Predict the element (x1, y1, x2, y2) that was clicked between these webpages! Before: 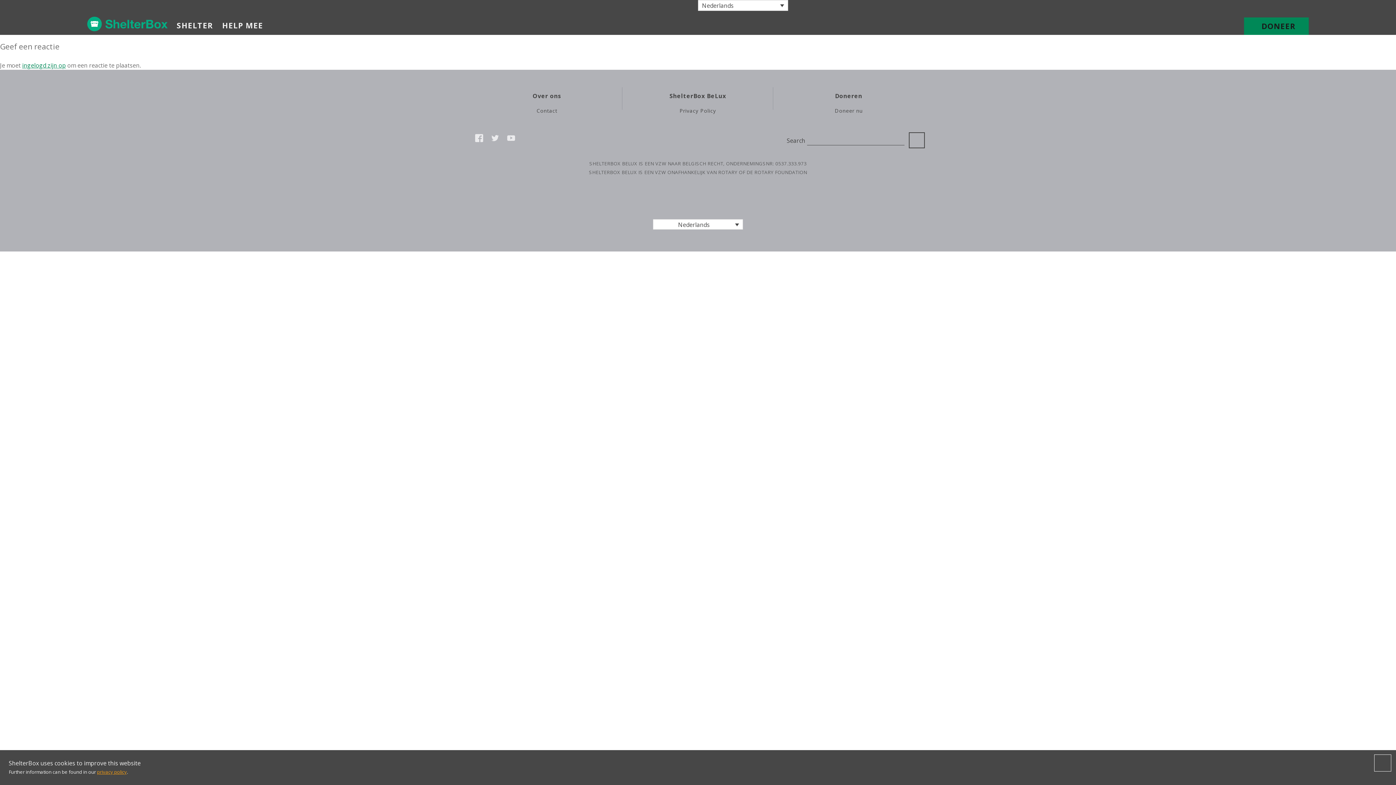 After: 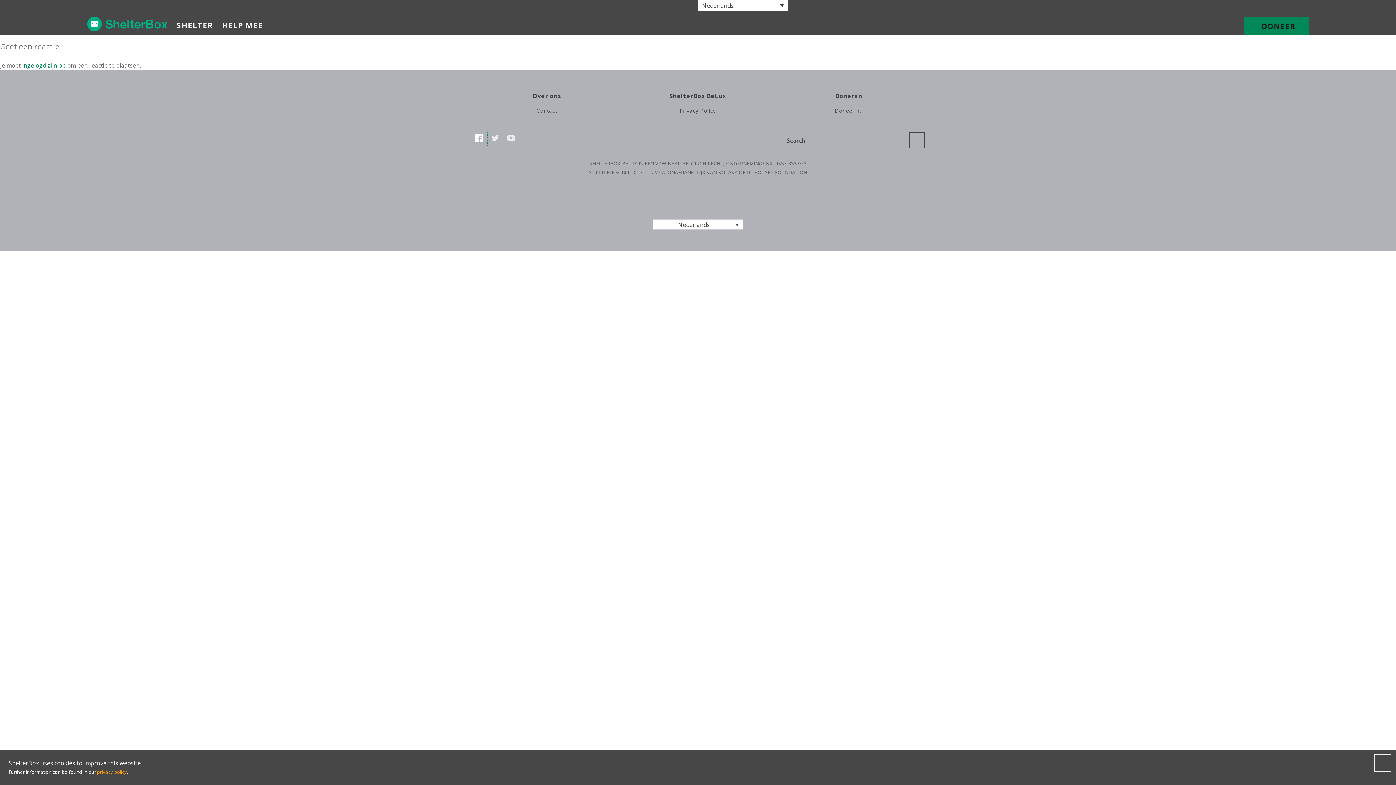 Action: bbox: (471, 130, 487, 146) label: FACEBOOK